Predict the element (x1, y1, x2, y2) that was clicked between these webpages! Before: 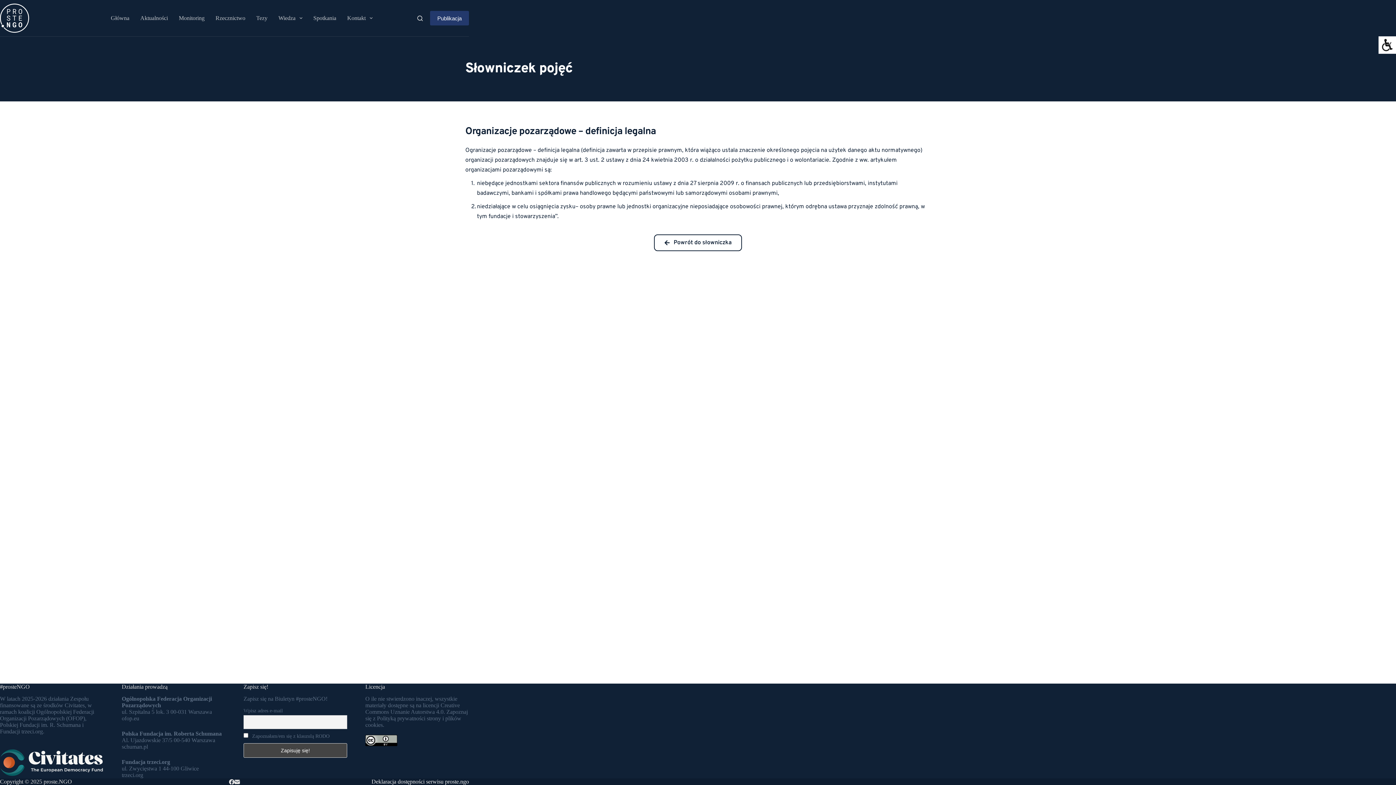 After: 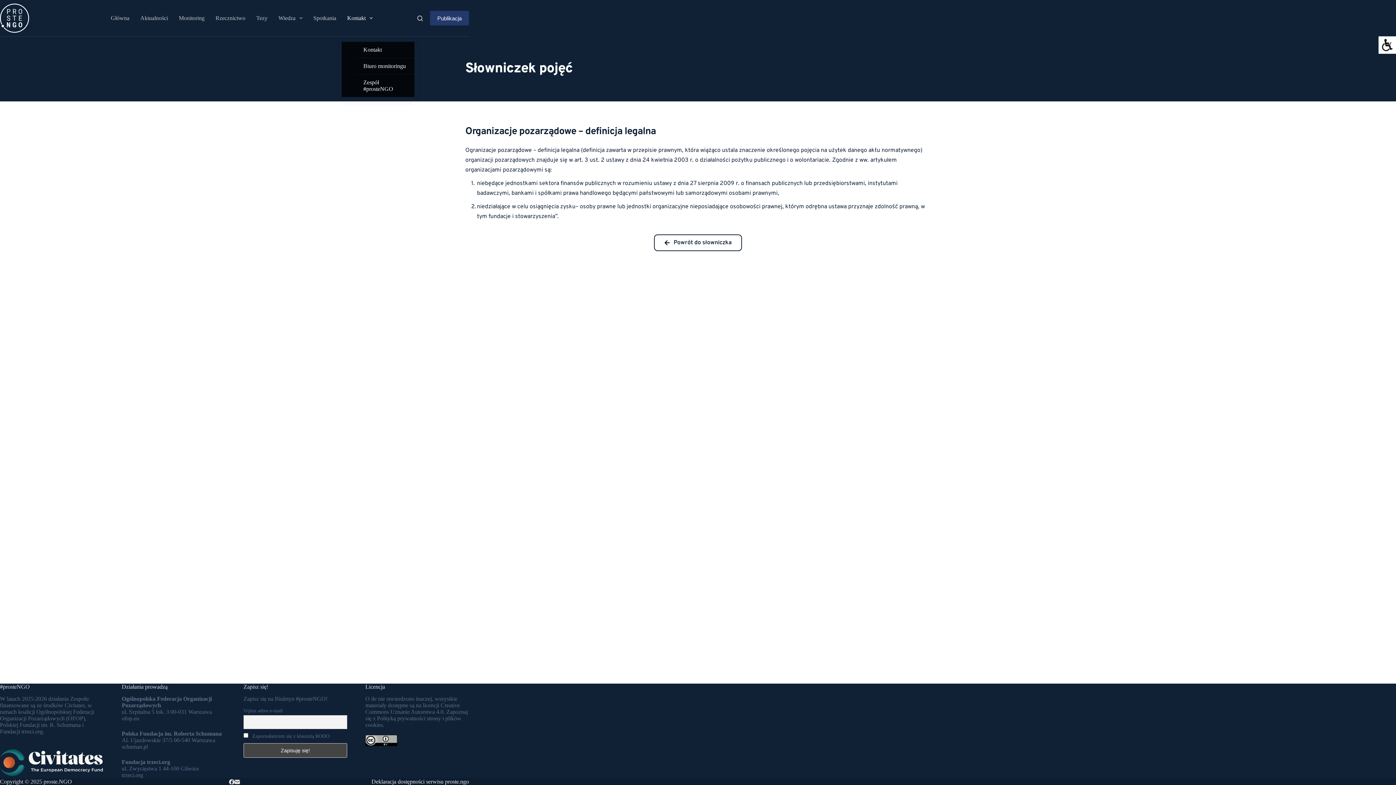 Action: bbox: (341, 0, 378, 36) label: Kontakt